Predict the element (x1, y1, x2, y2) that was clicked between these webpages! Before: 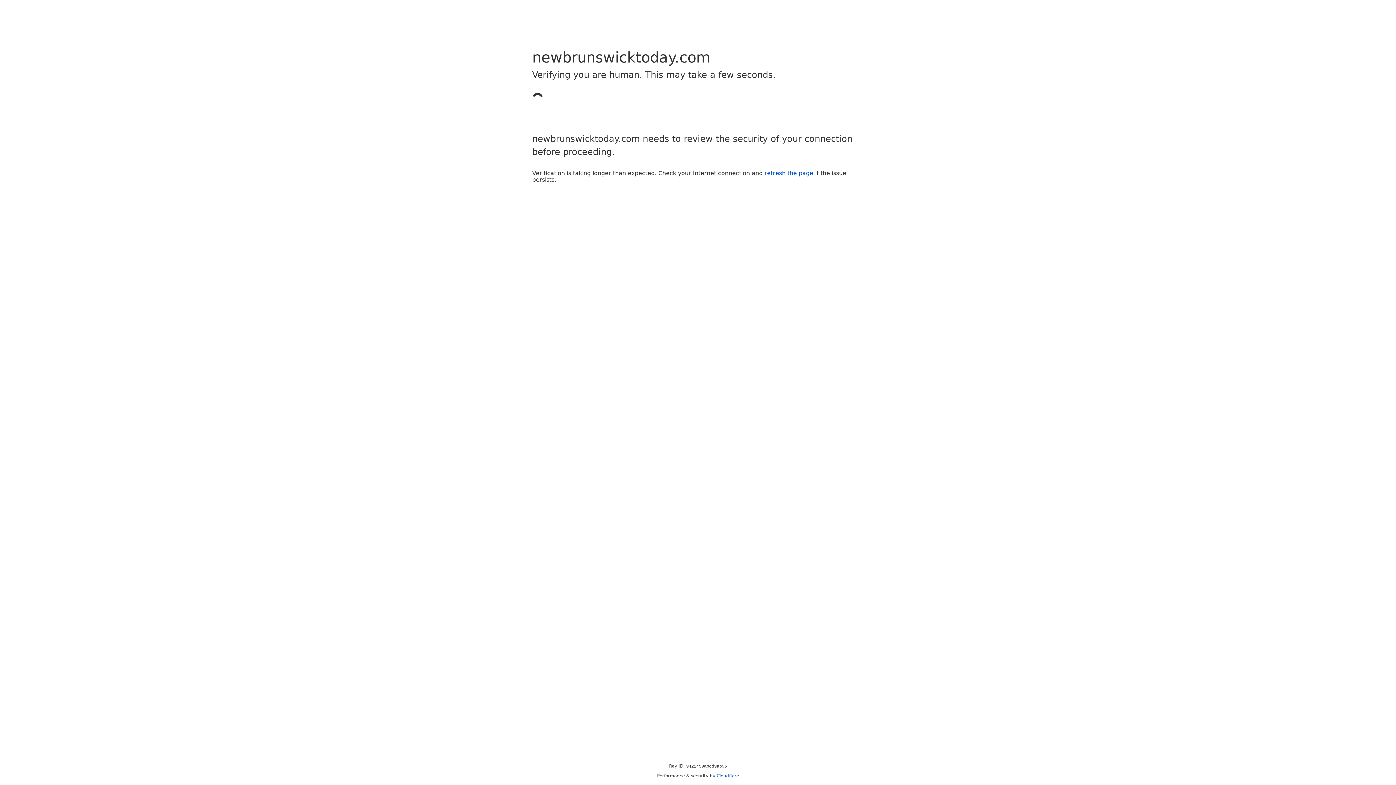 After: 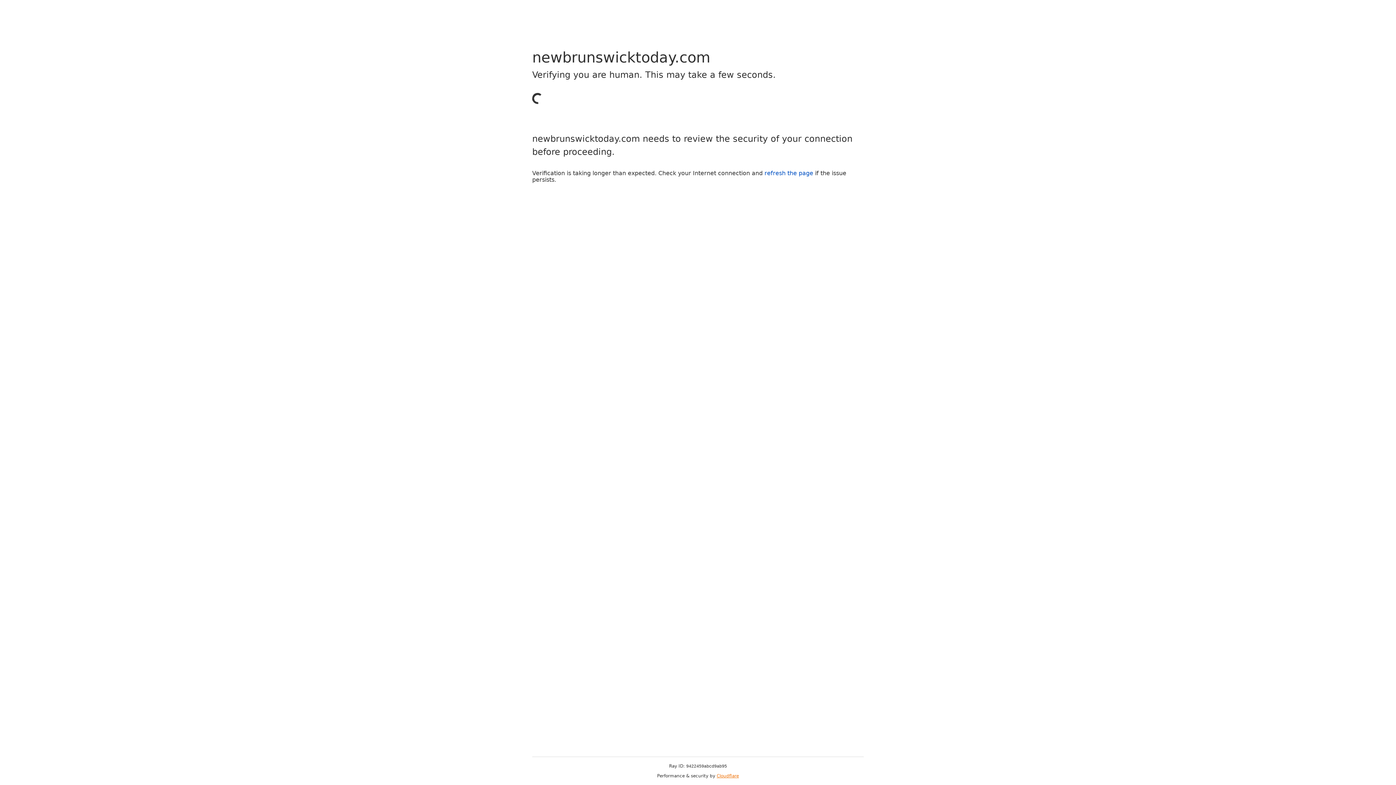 Action: label: Cloudflare bbox: (716, 773, 739, 778)